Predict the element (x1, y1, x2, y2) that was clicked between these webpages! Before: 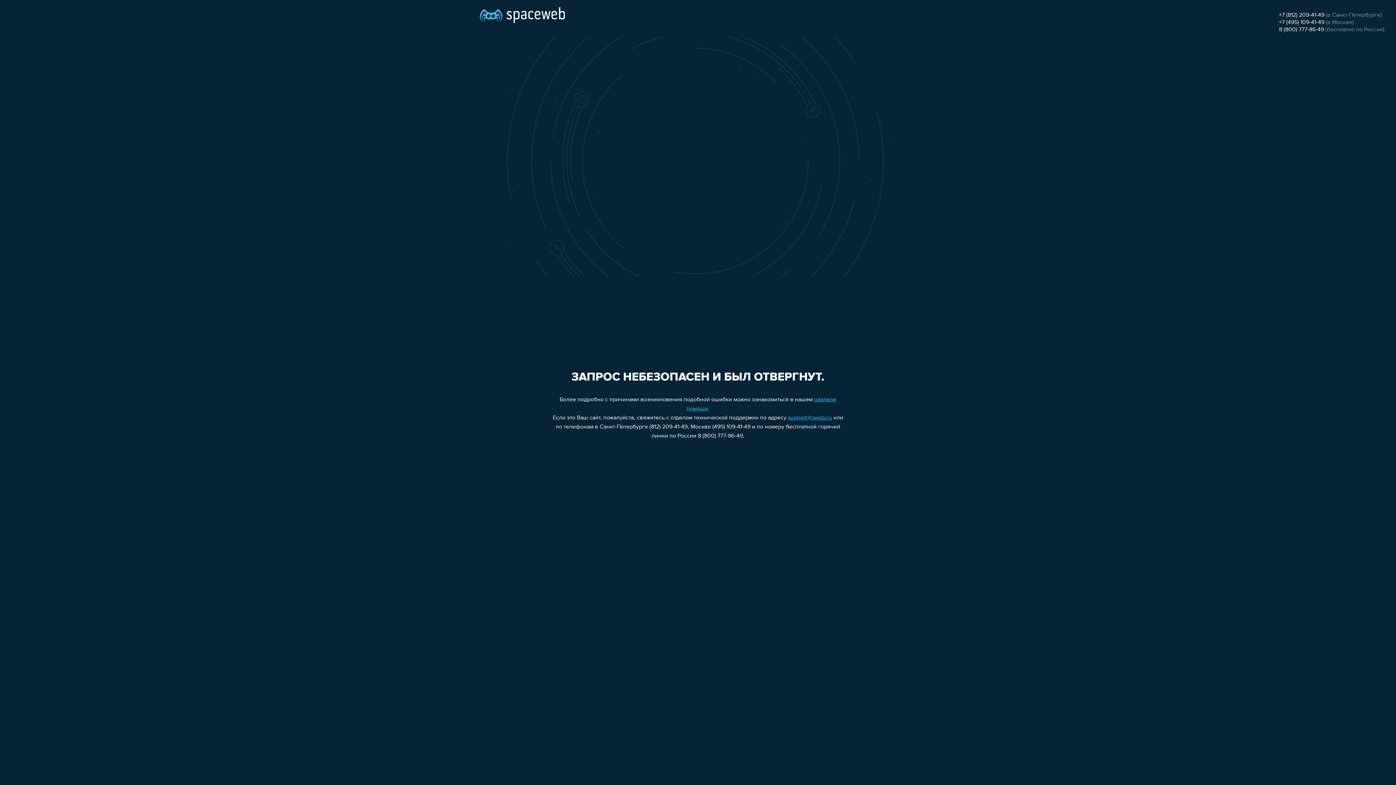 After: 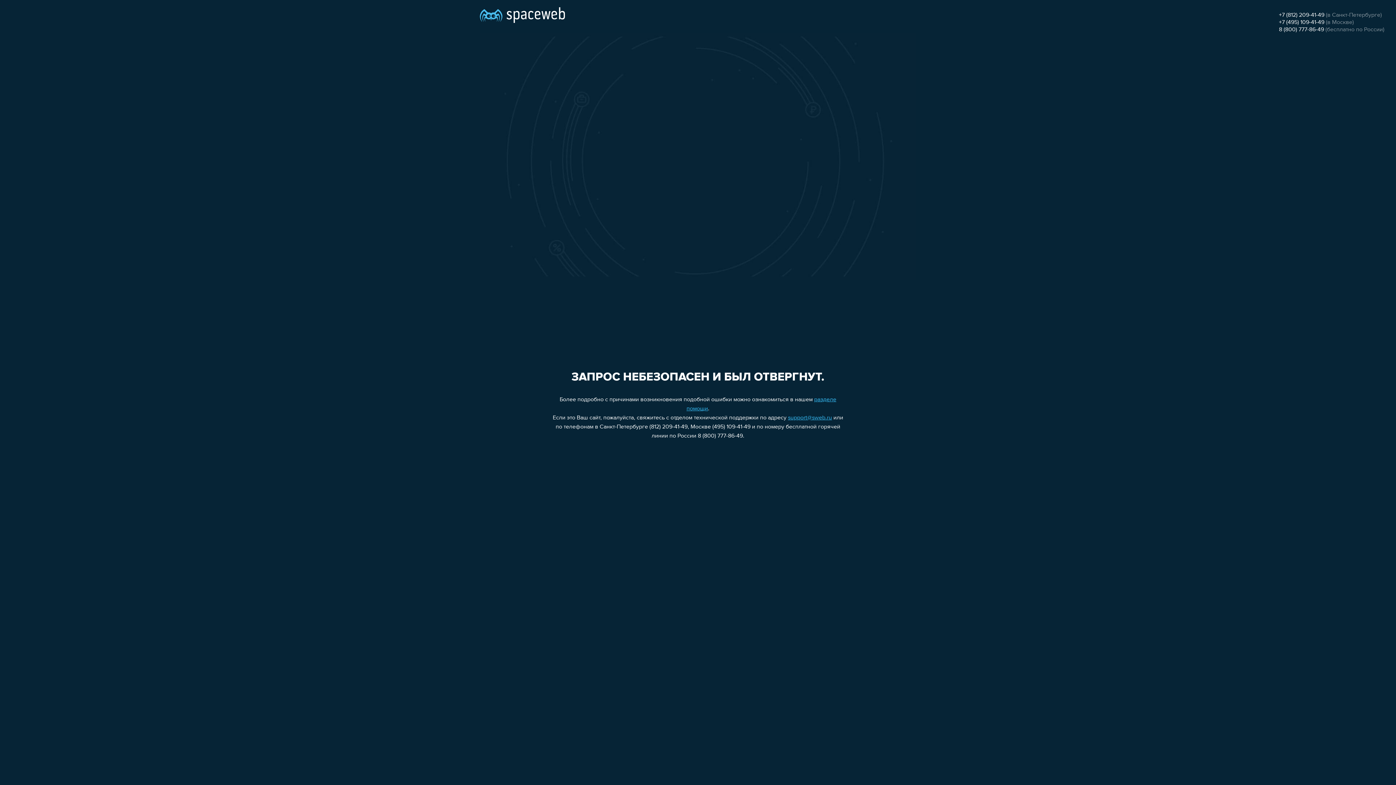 Action: bbox: (1279, 12, 1324, 18) label: +7 (812) 209-41-49